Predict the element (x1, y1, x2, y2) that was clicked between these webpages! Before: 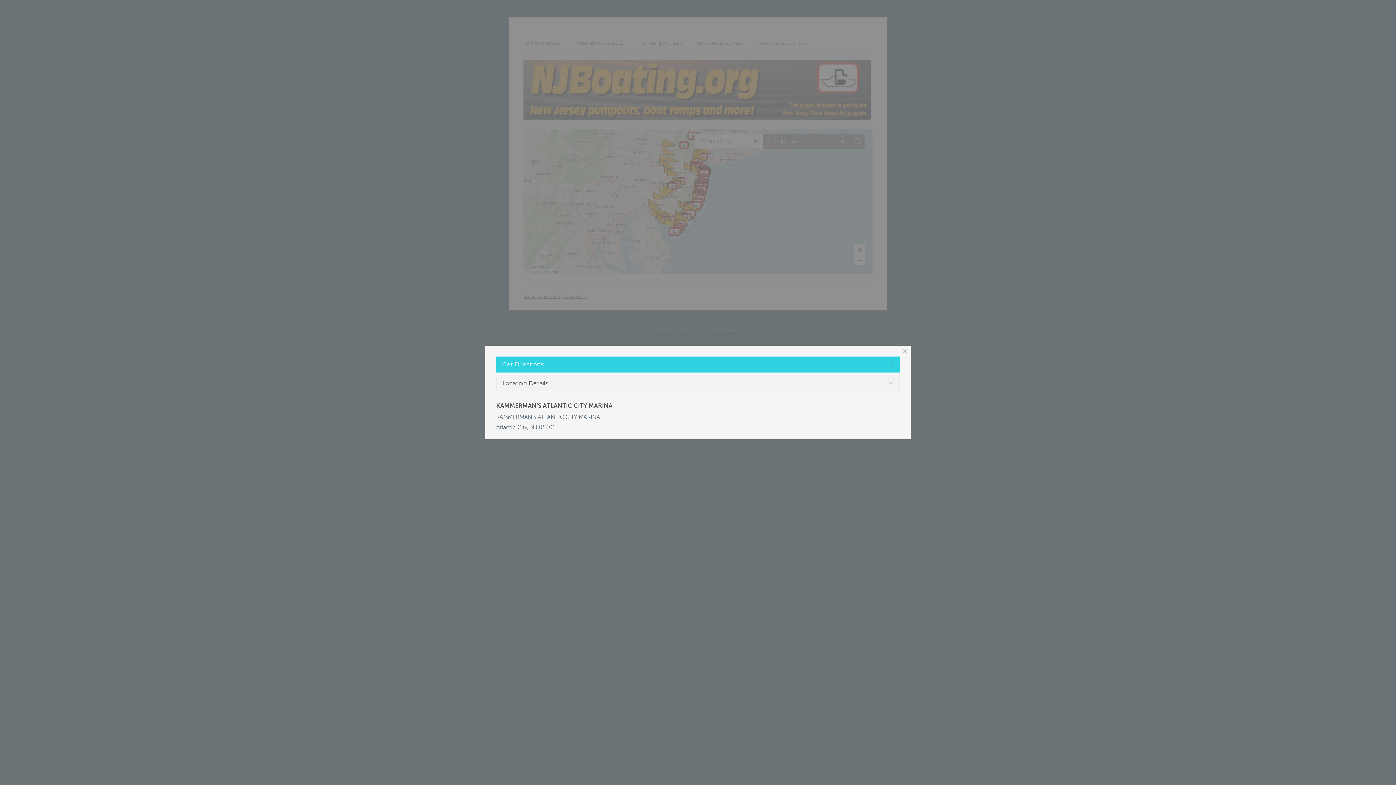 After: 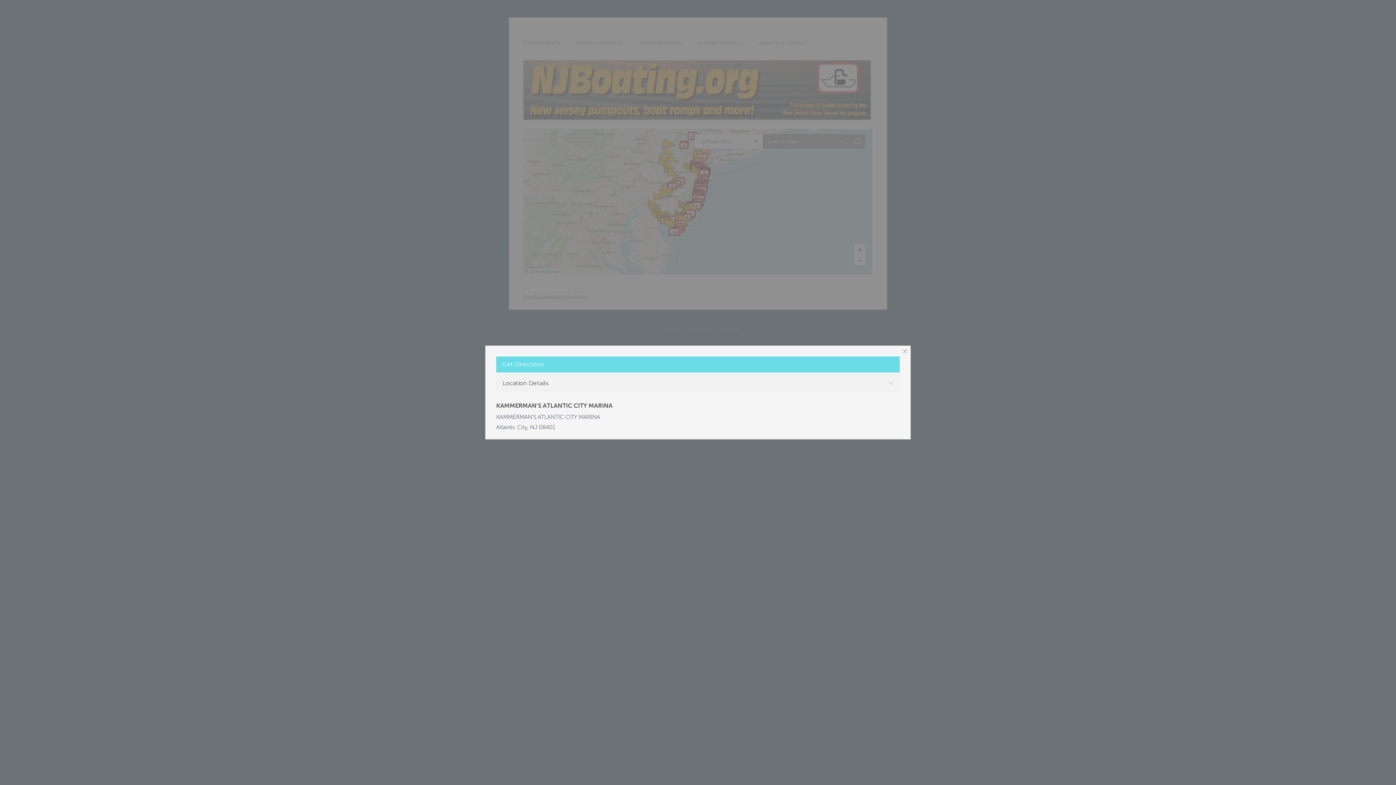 Action: label: Get Directions bbox: (496, 356, 900, 372)